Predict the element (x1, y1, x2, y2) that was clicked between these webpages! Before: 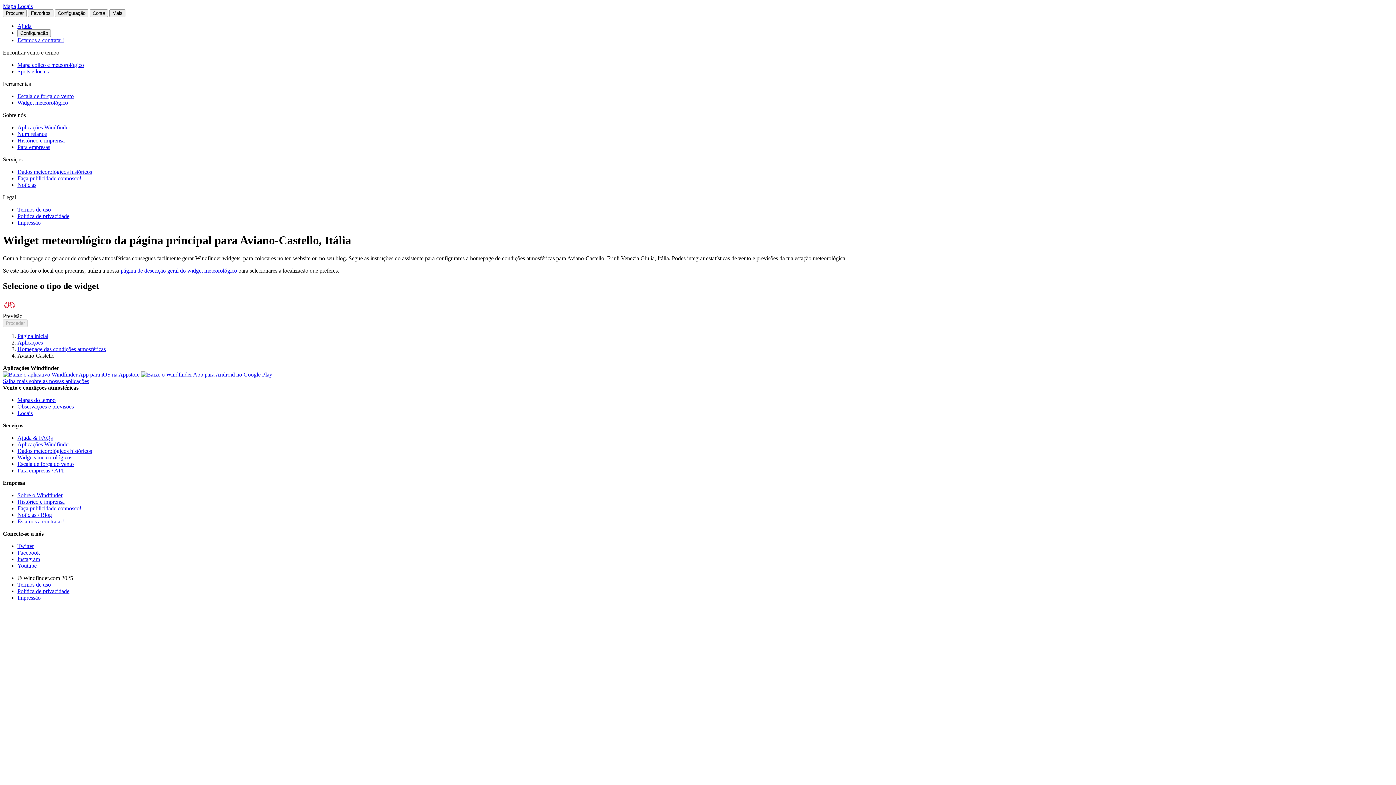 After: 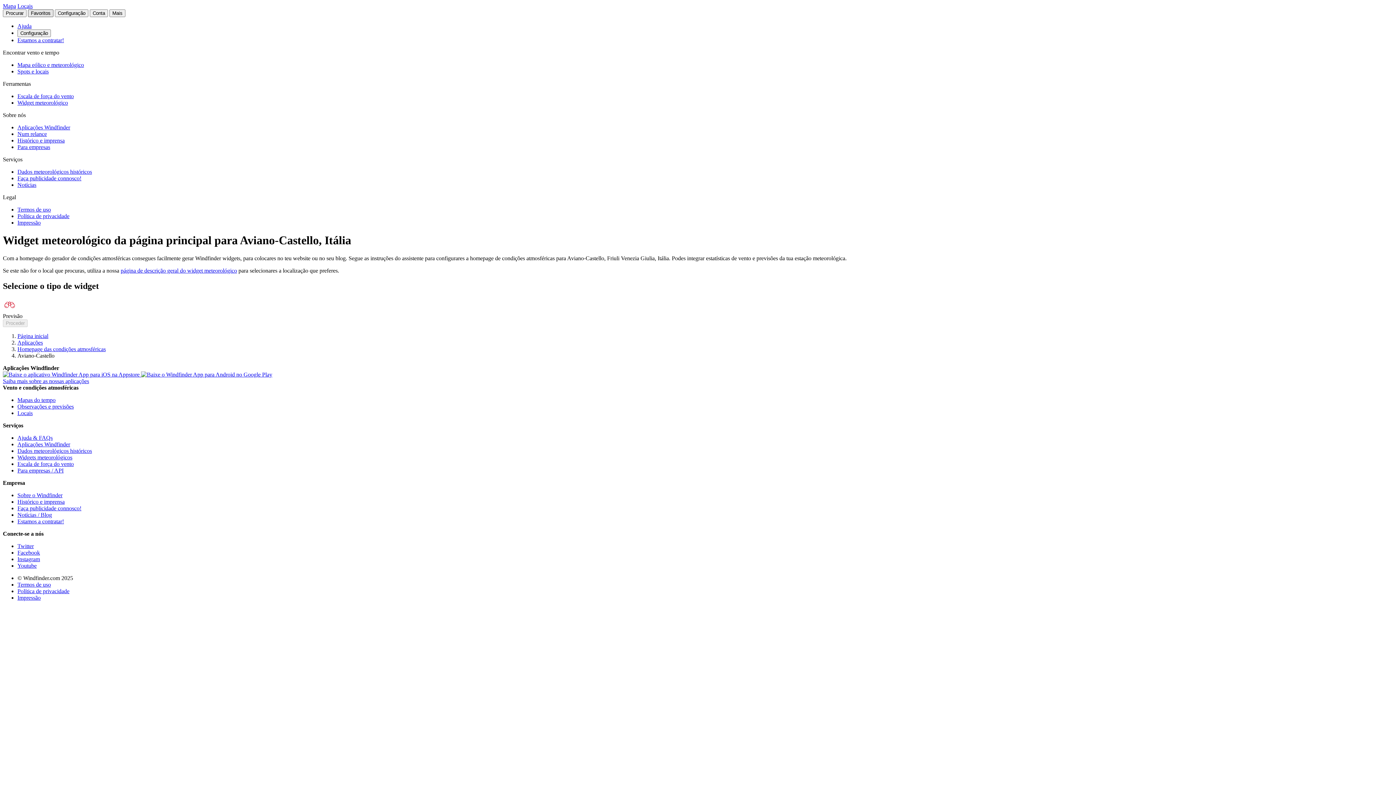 Action: bbox: (28, 9, 53, 17) label: Favoritos